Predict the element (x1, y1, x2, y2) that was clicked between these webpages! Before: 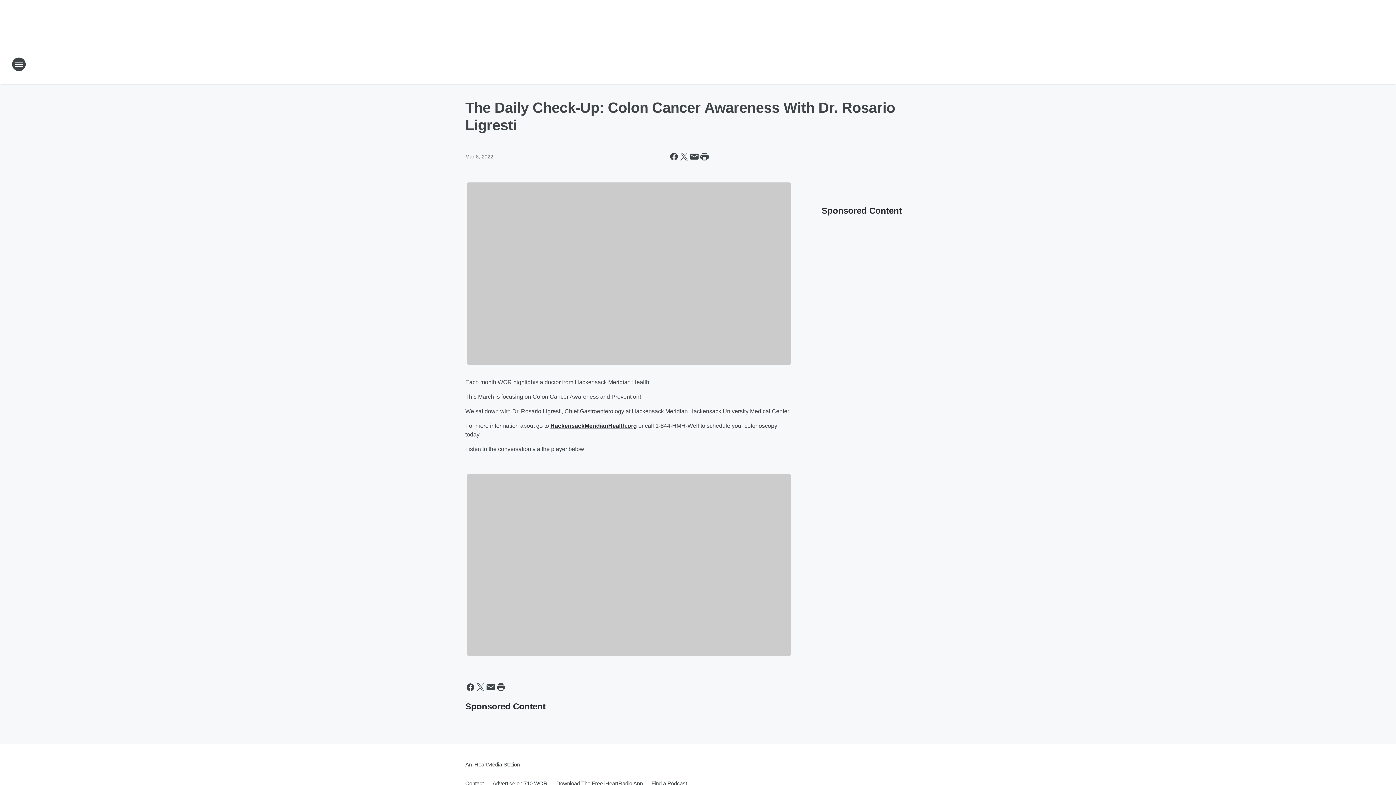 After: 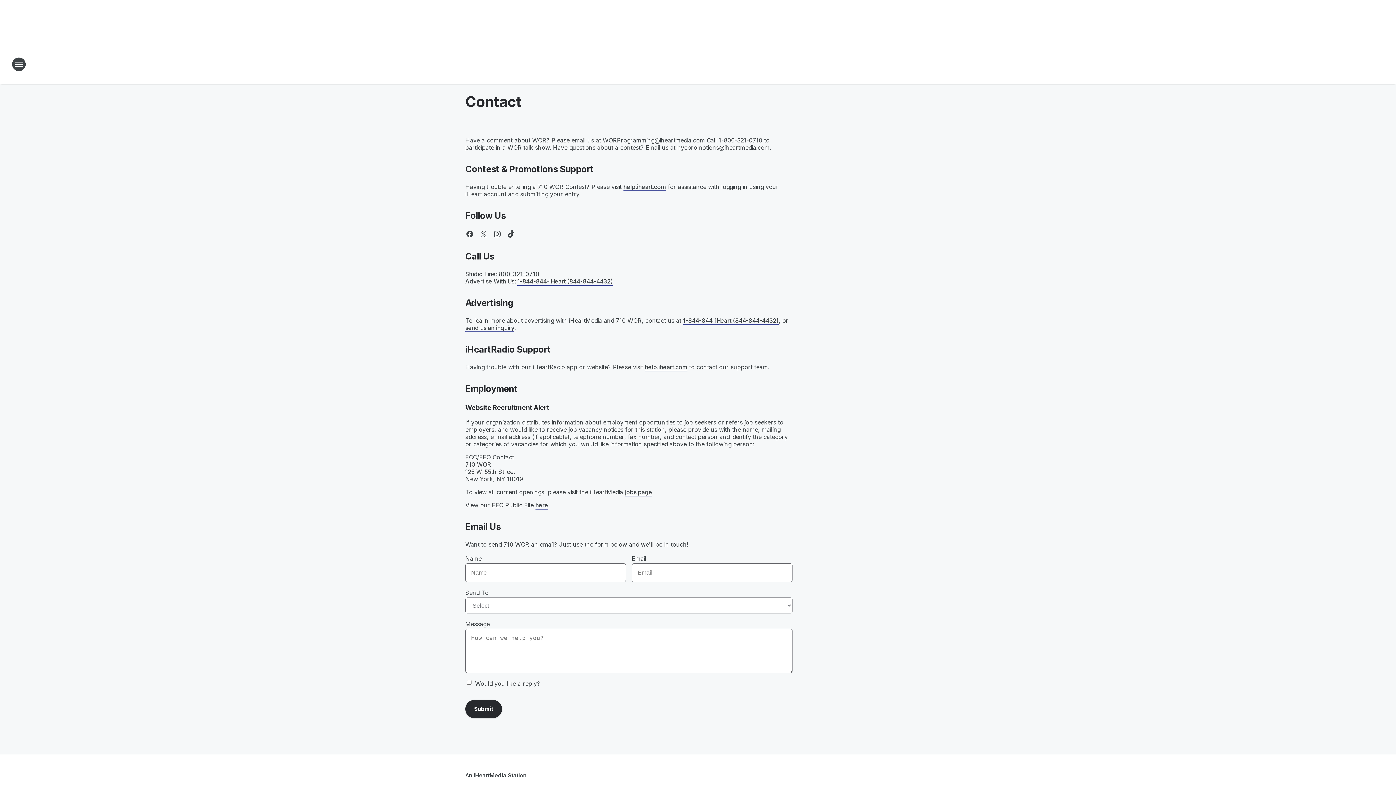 Action: label: Contact bbox: (465, 774, 488, 793)